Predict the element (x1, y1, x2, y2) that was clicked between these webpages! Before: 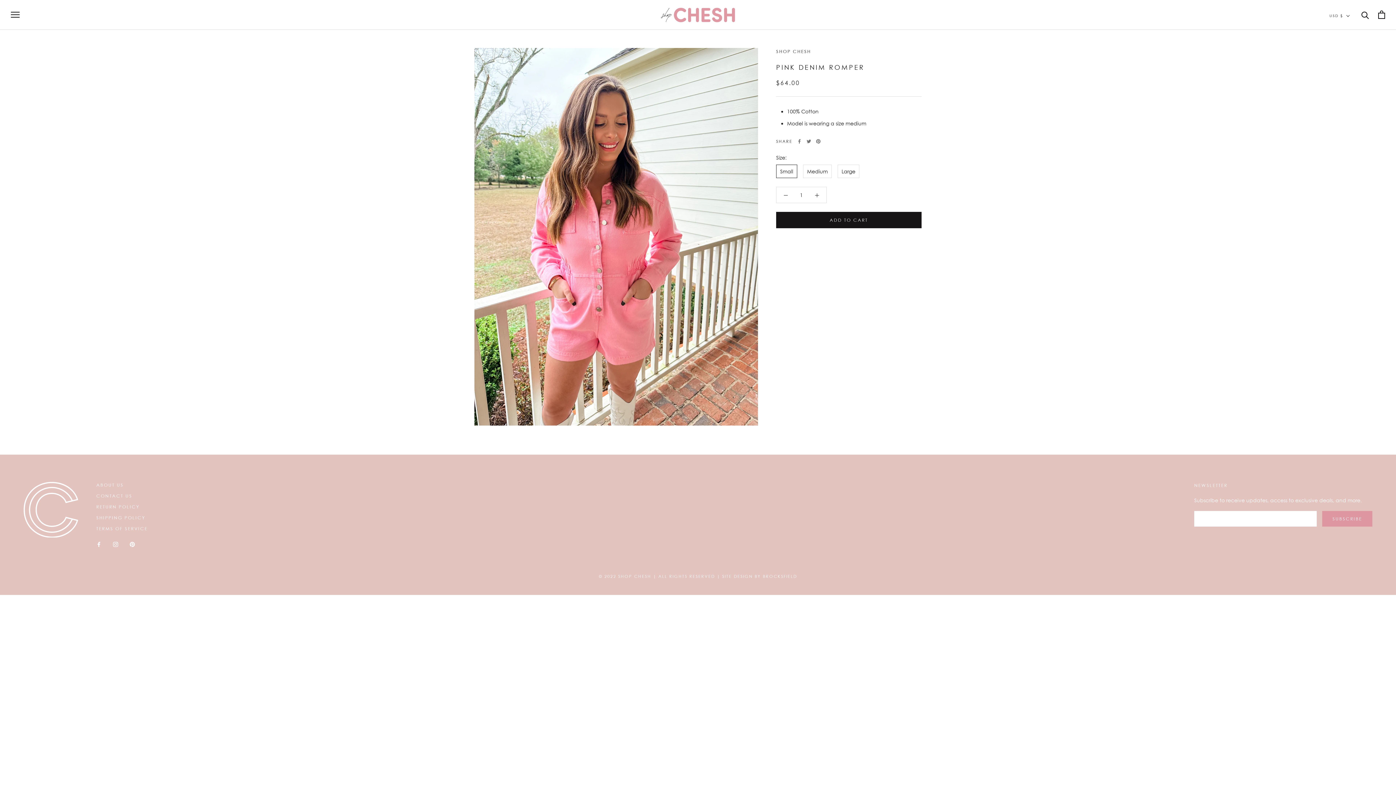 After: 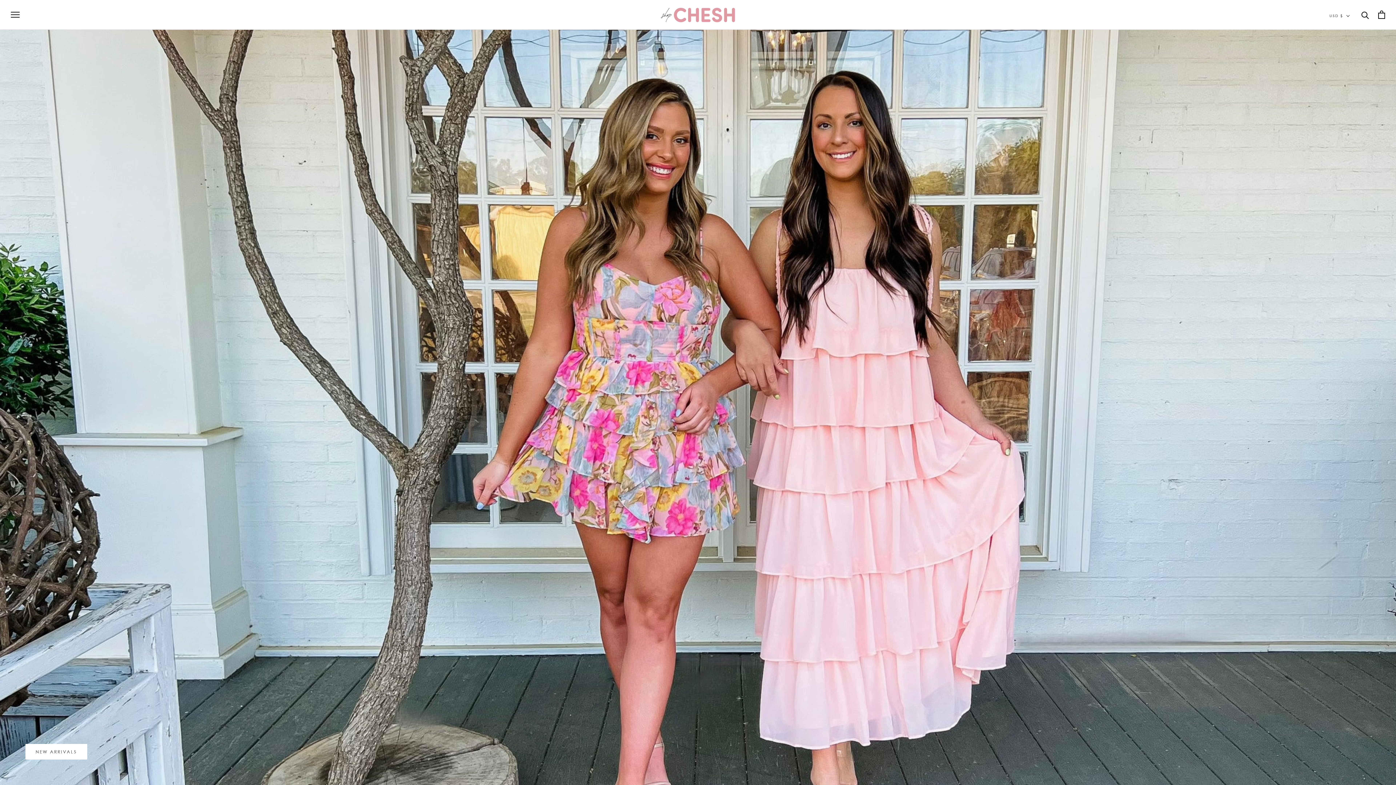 Action: bbox: (654, 6, 741, 23)